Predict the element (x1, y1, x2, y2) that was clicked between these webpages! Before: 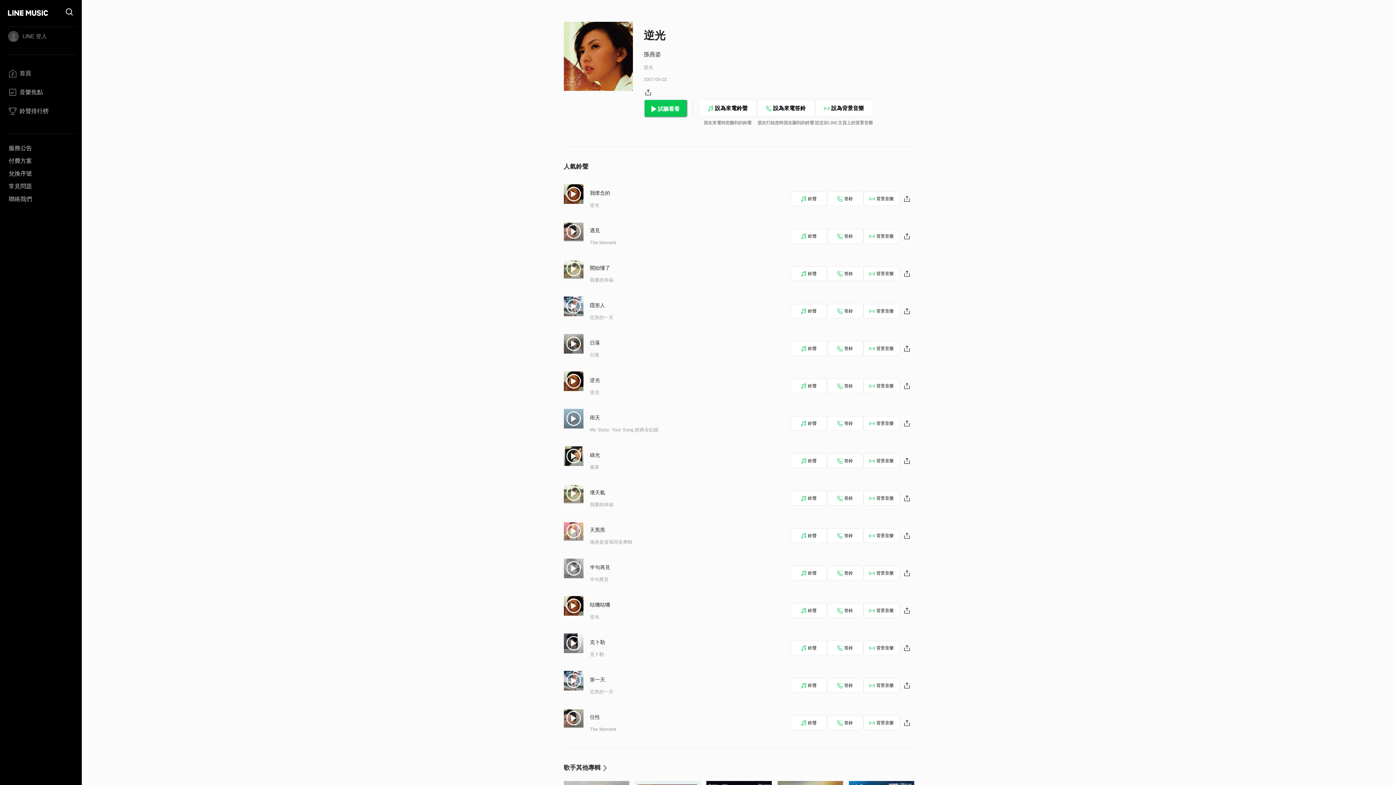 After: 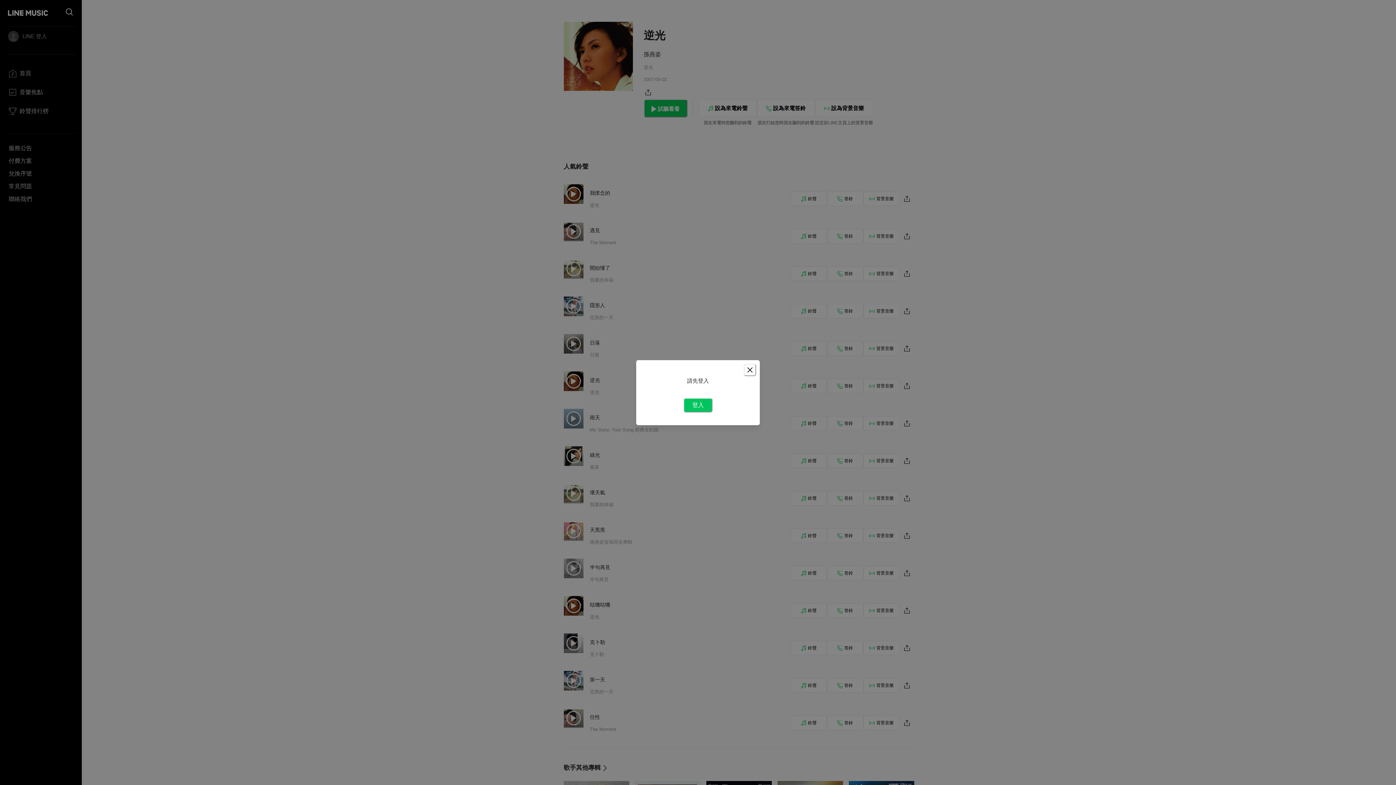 Action: bbox: (827, 229, 863, 243) label: 答鈴